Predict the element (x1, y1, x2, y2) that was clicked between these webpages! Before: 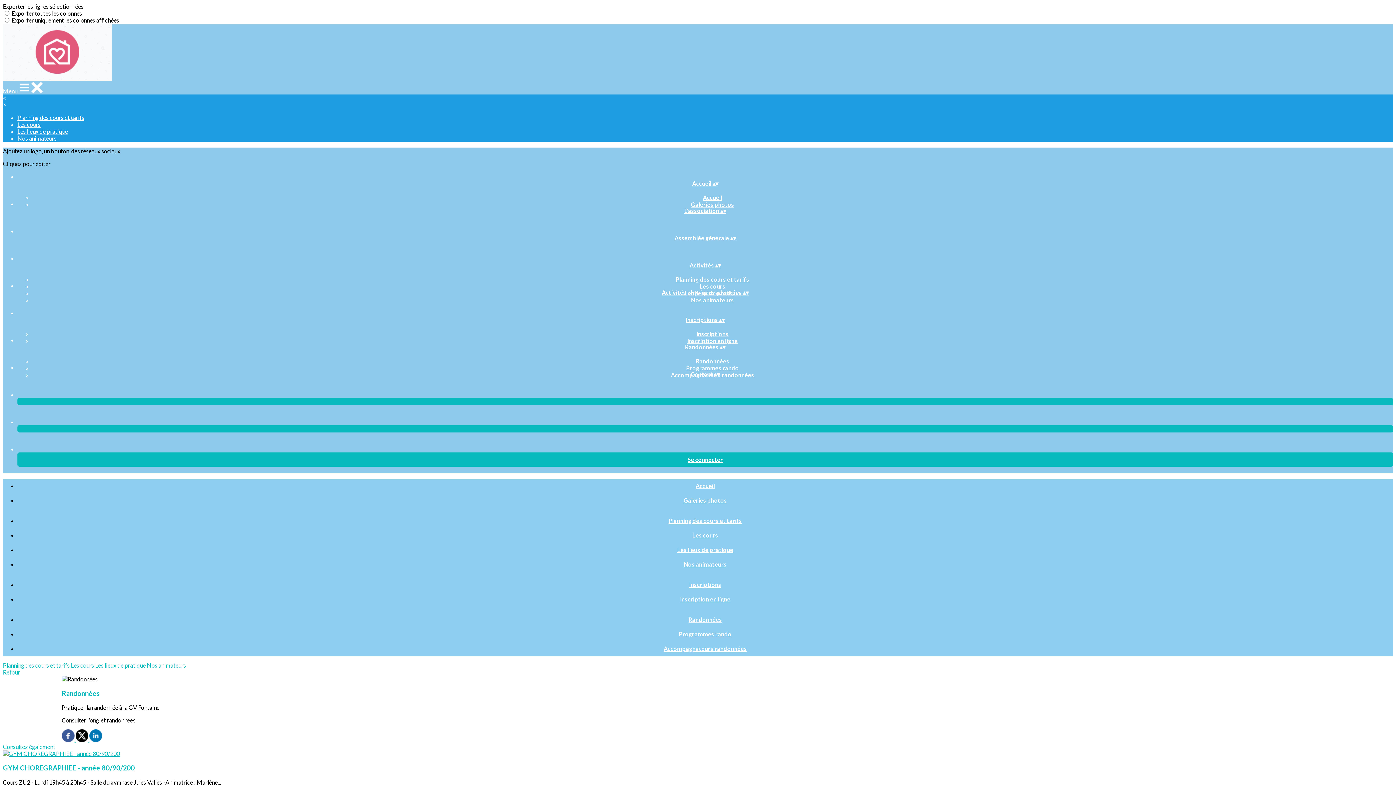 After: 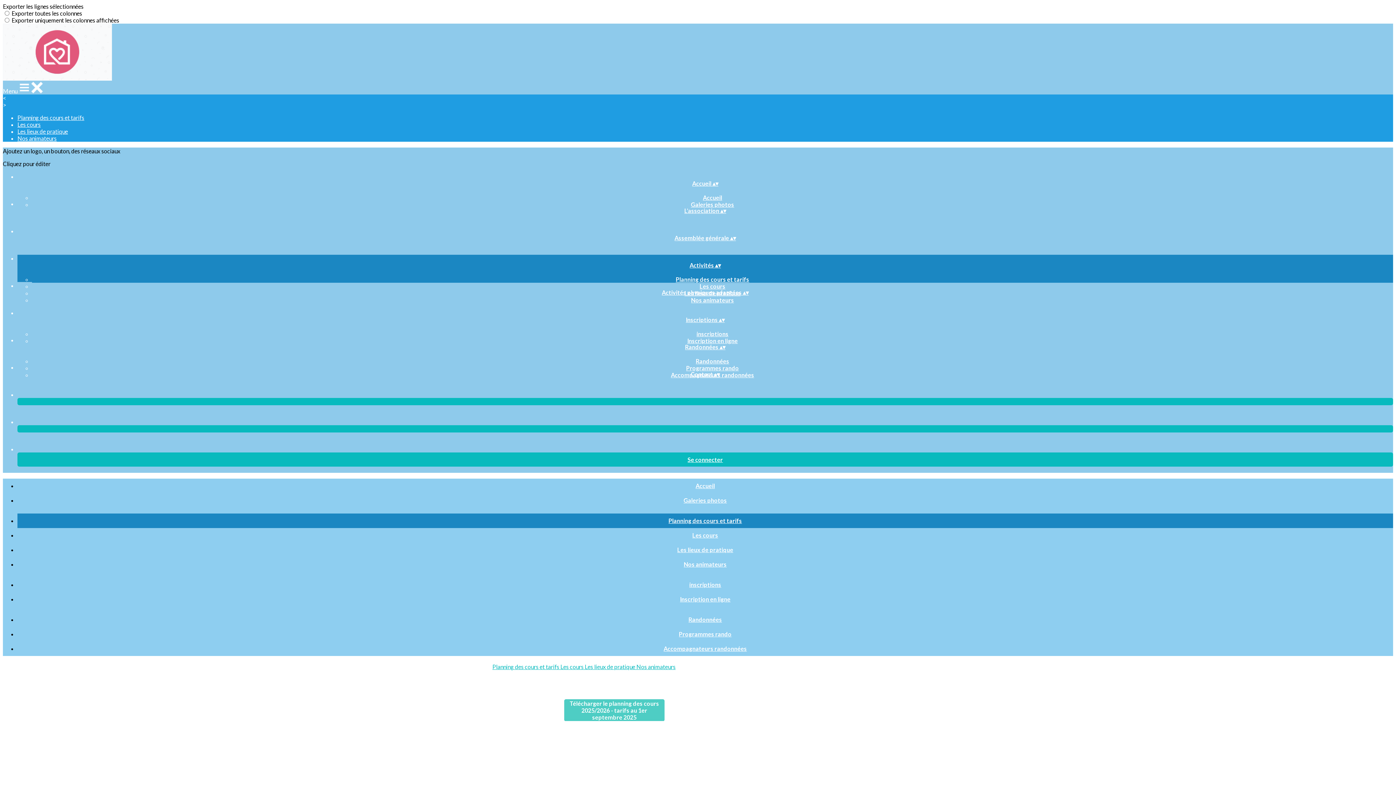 Action: bbox: (17, 254, 1393, 276) label: Activités ▴▾